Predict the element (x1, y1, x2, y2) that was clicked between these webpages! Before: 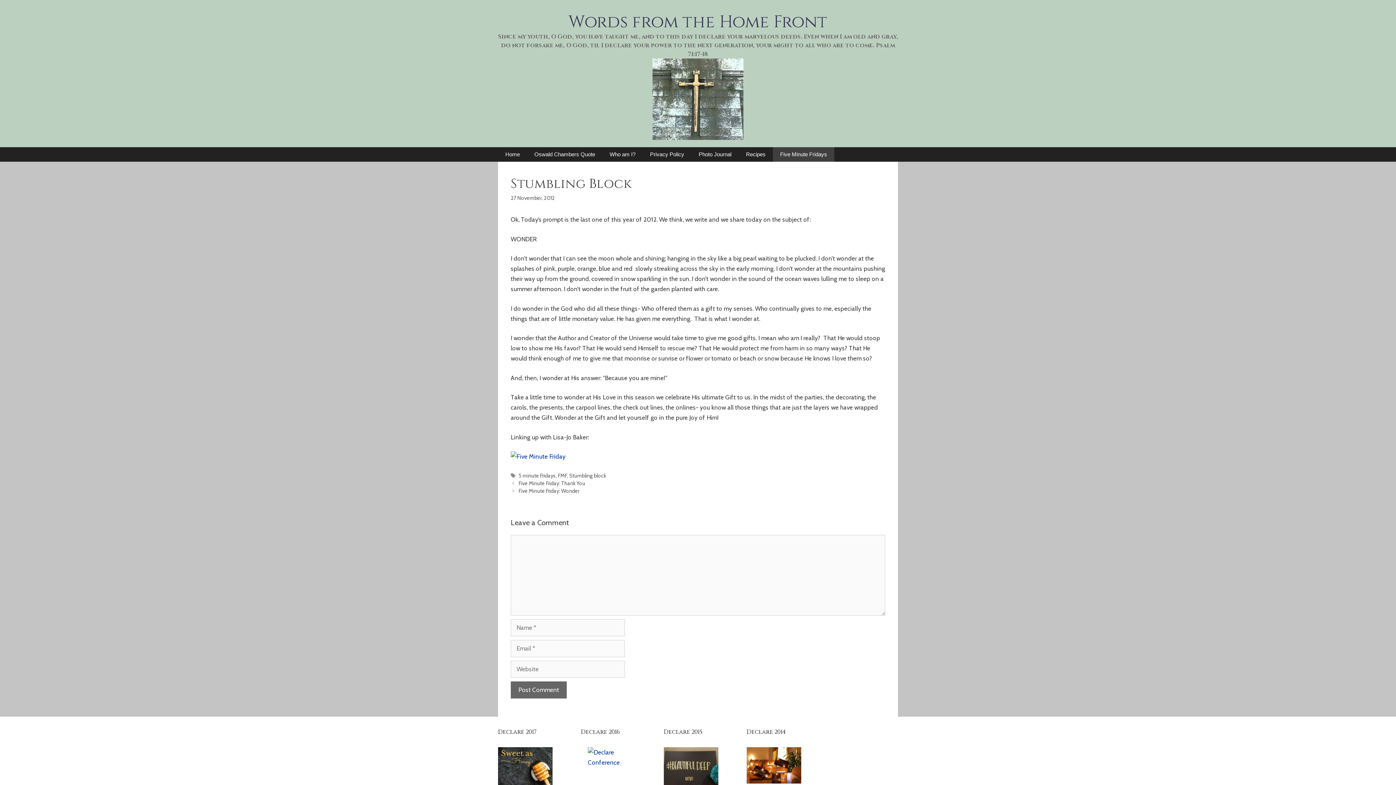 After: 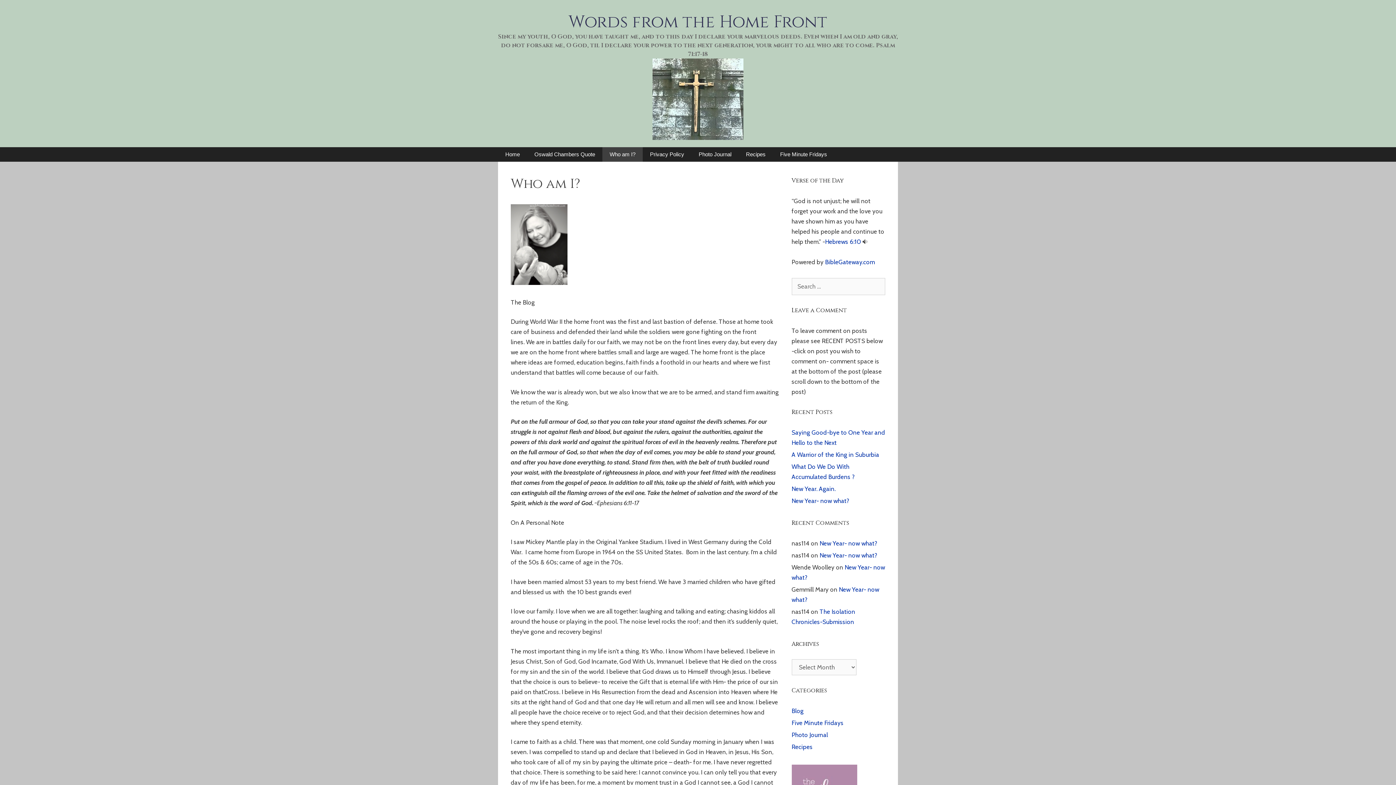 Action: bbox: (602, 147, 642, 161) label: Who am I?